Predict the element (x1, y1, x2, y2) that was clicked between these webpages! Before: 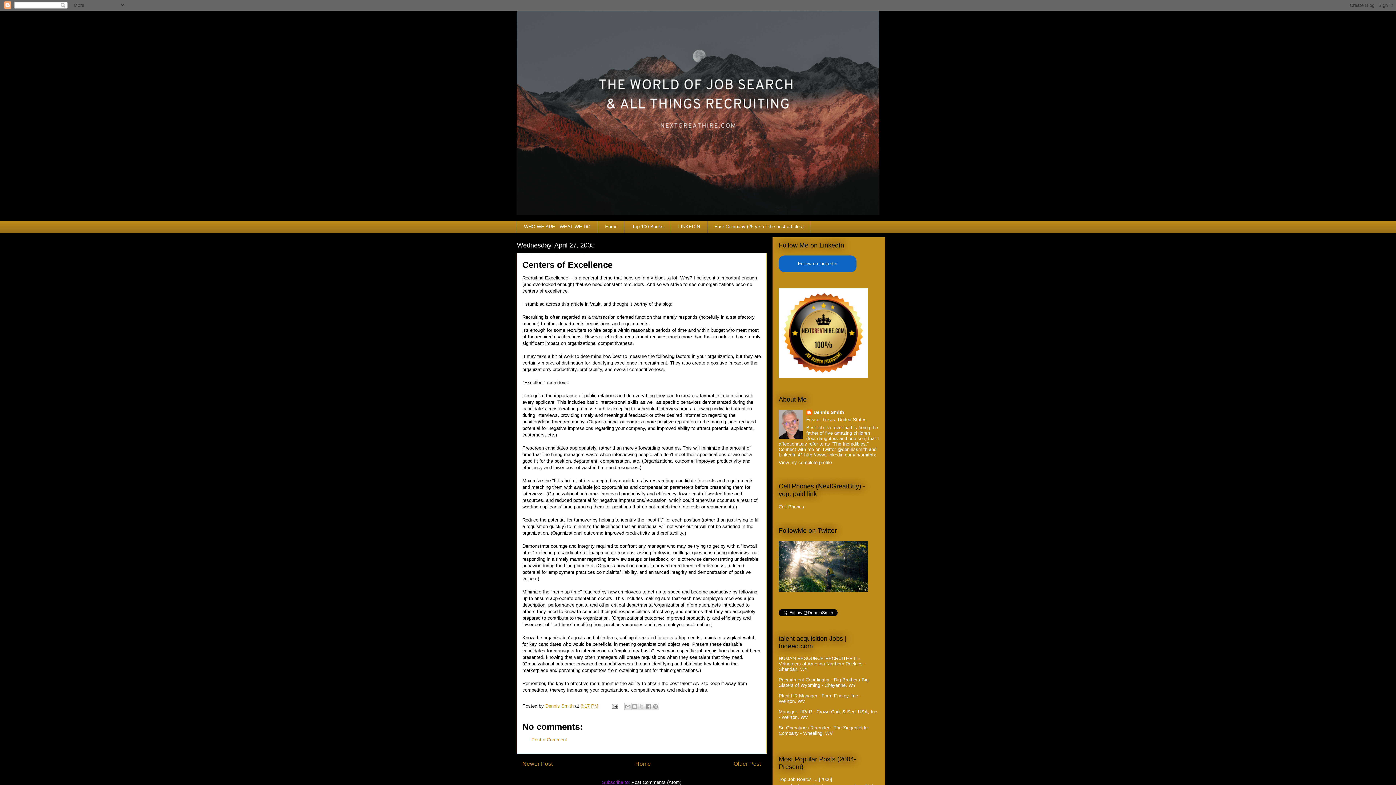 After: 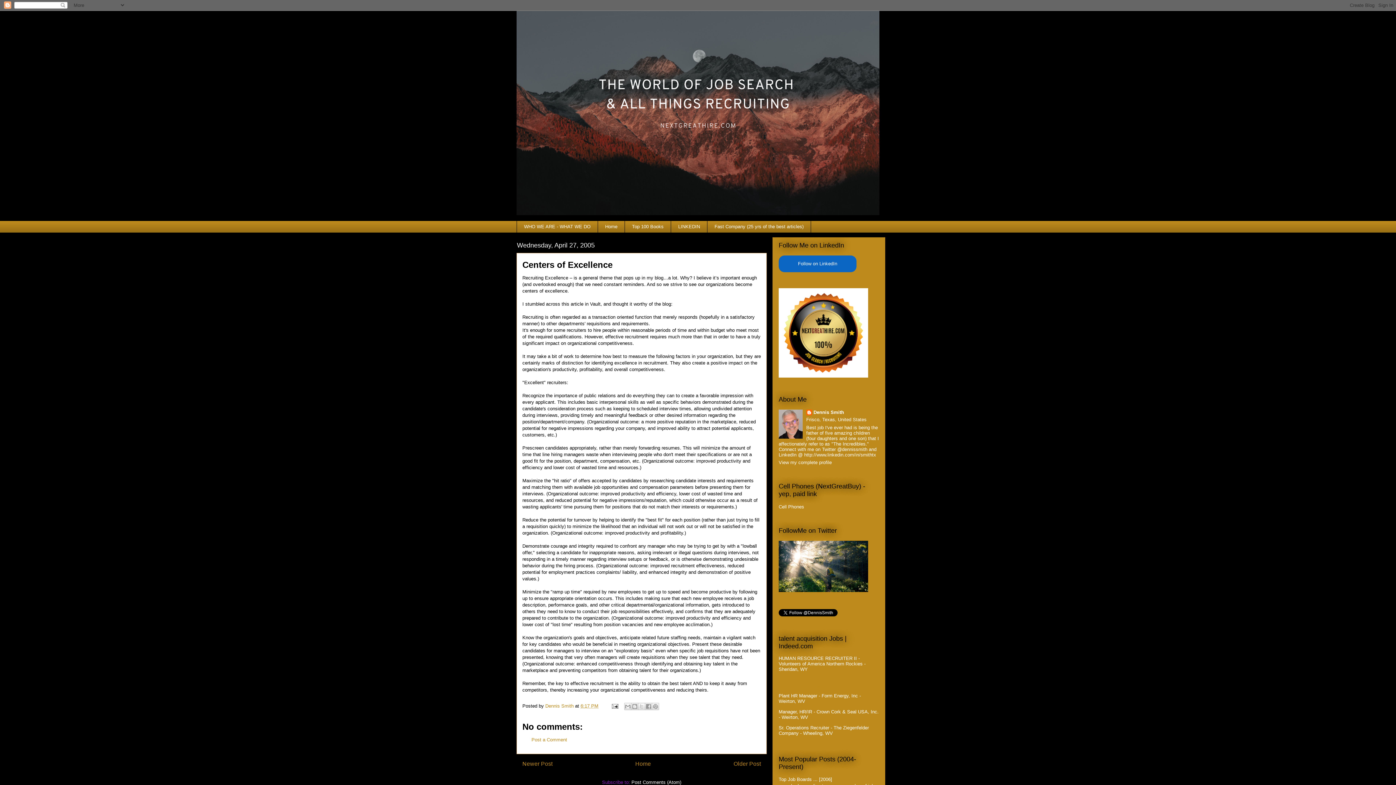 Action: bbox: (778, 677, 868, 688) label: Recruitment Coordinator - Big Brothers Big Sisters of Wyoming - Cheyenne, WY